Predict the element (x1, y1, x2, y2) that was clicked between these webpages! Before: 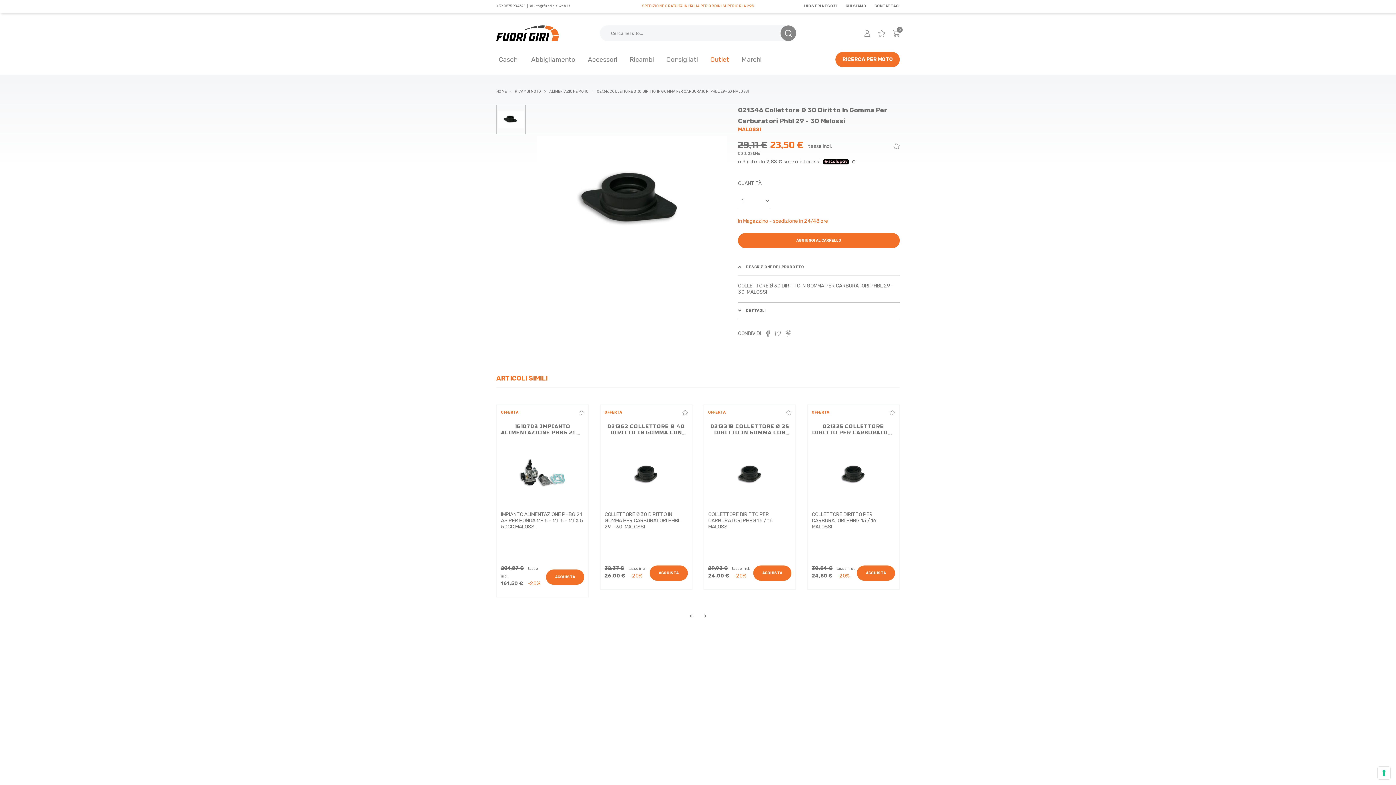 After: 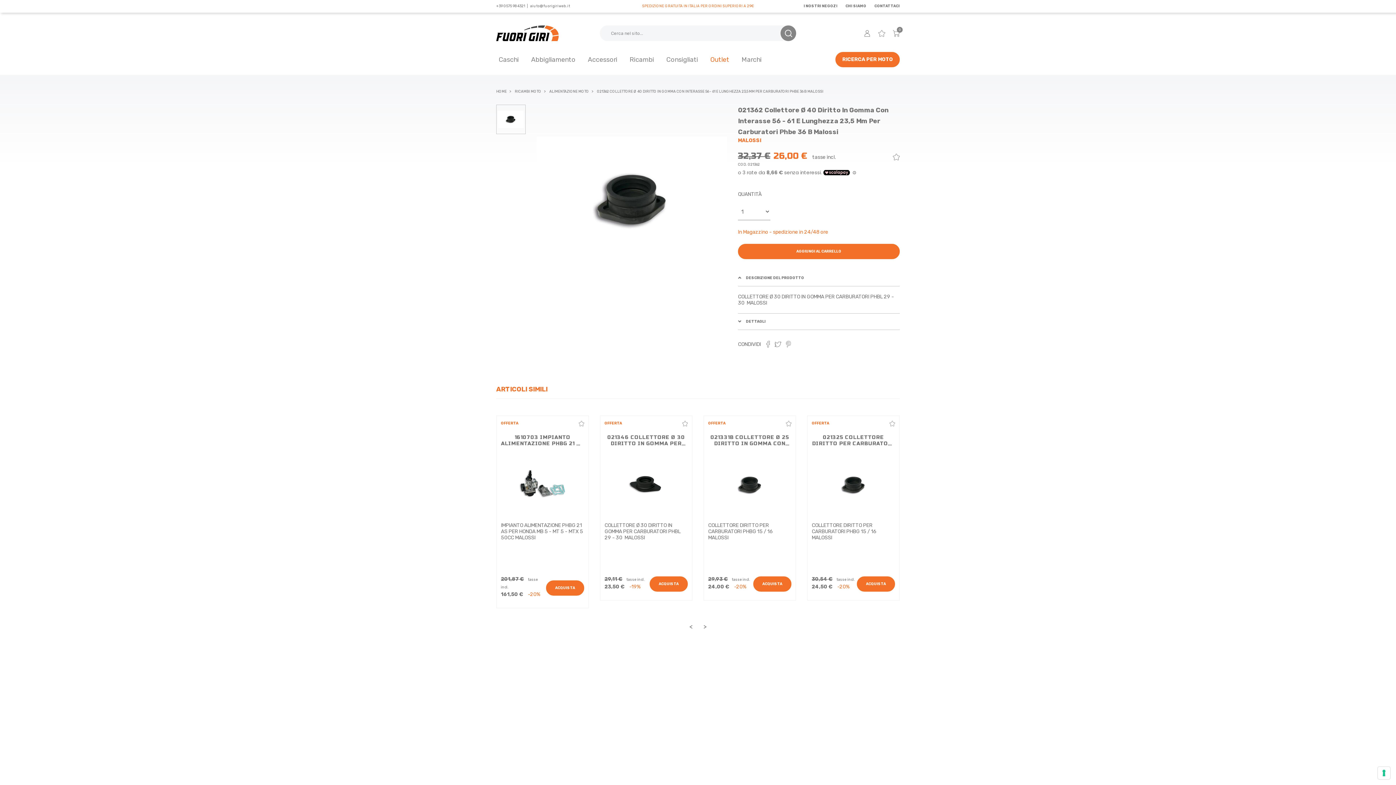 Action: label: ACQUISTA bbox: (649, 565, 688, 581)